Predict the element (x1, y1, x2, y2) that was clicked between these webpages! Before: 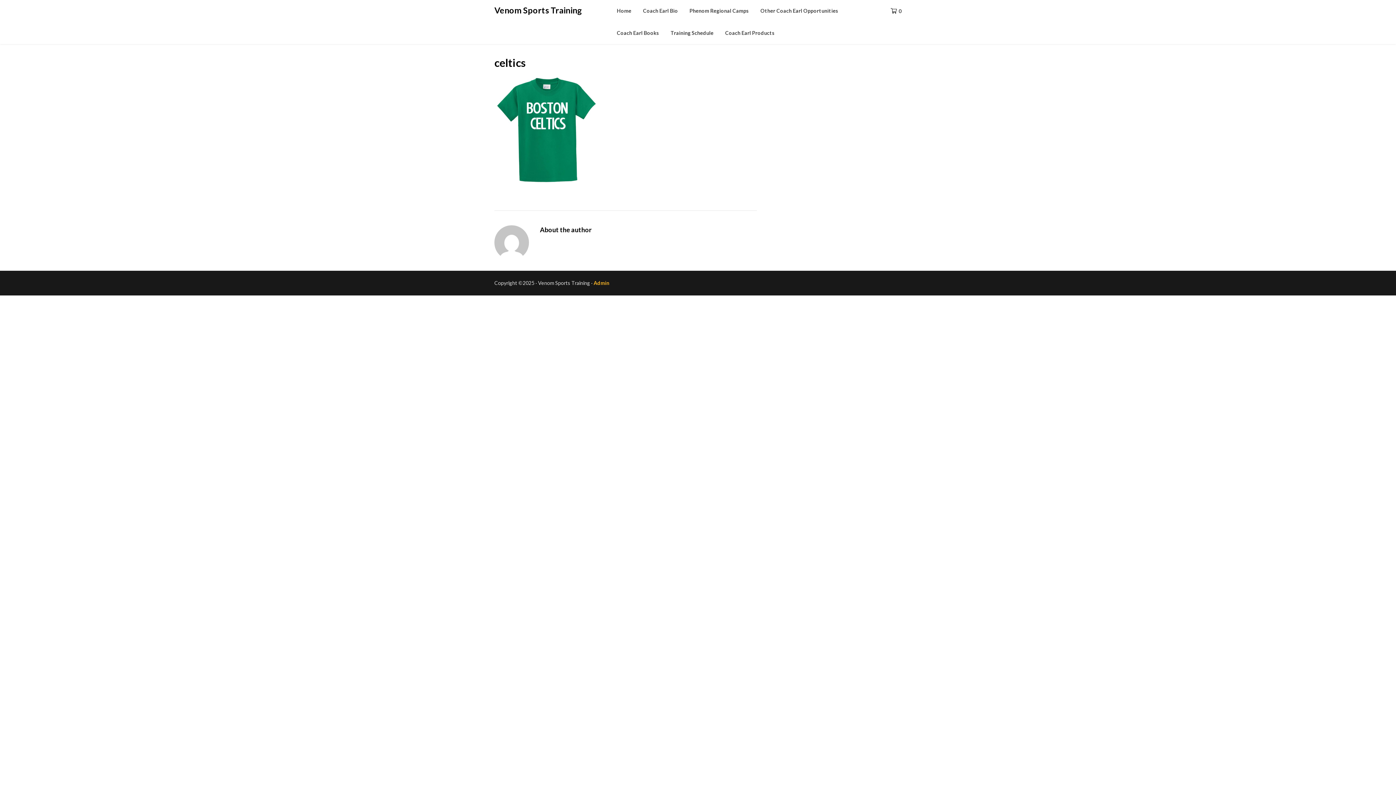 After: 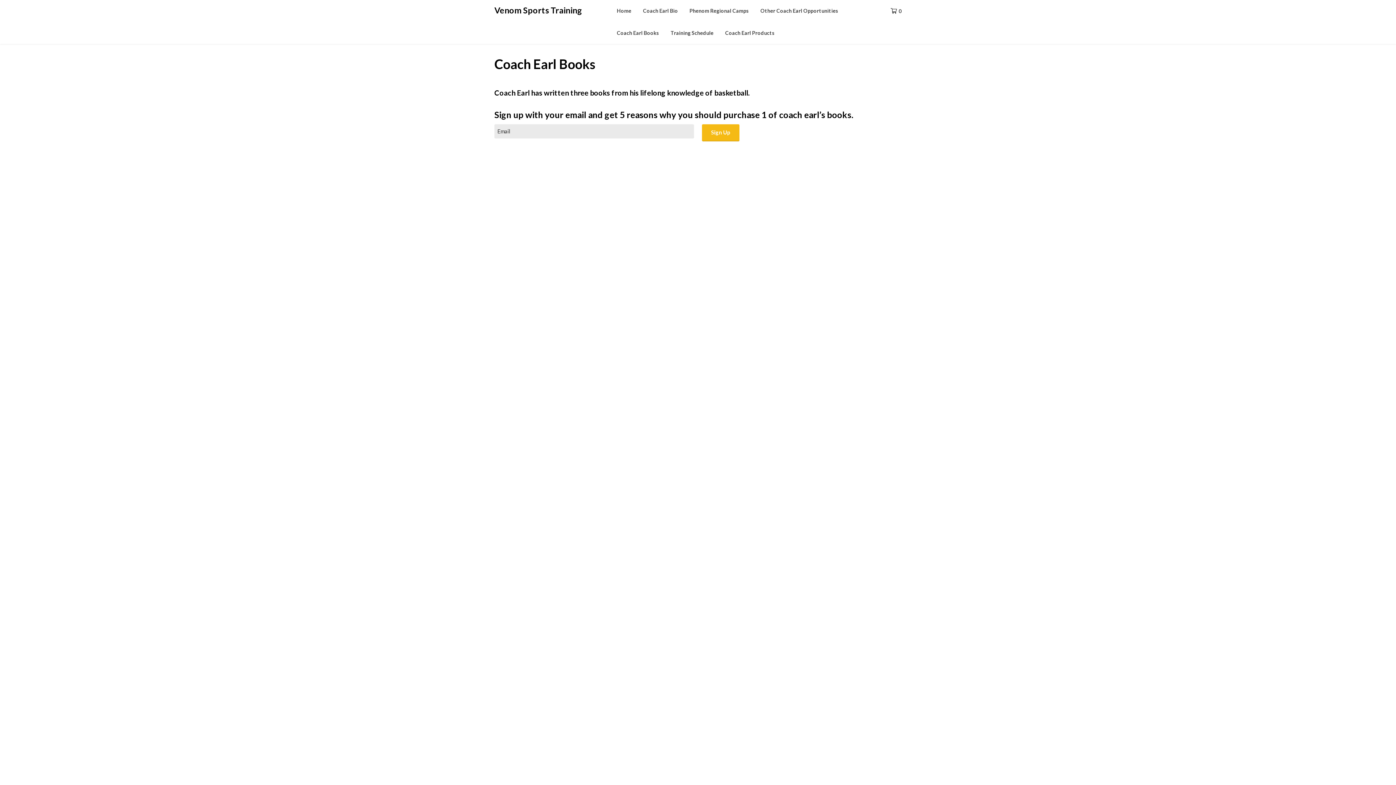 Action: label: Coach Earl Books bbox: (611, 21, 665, 43)